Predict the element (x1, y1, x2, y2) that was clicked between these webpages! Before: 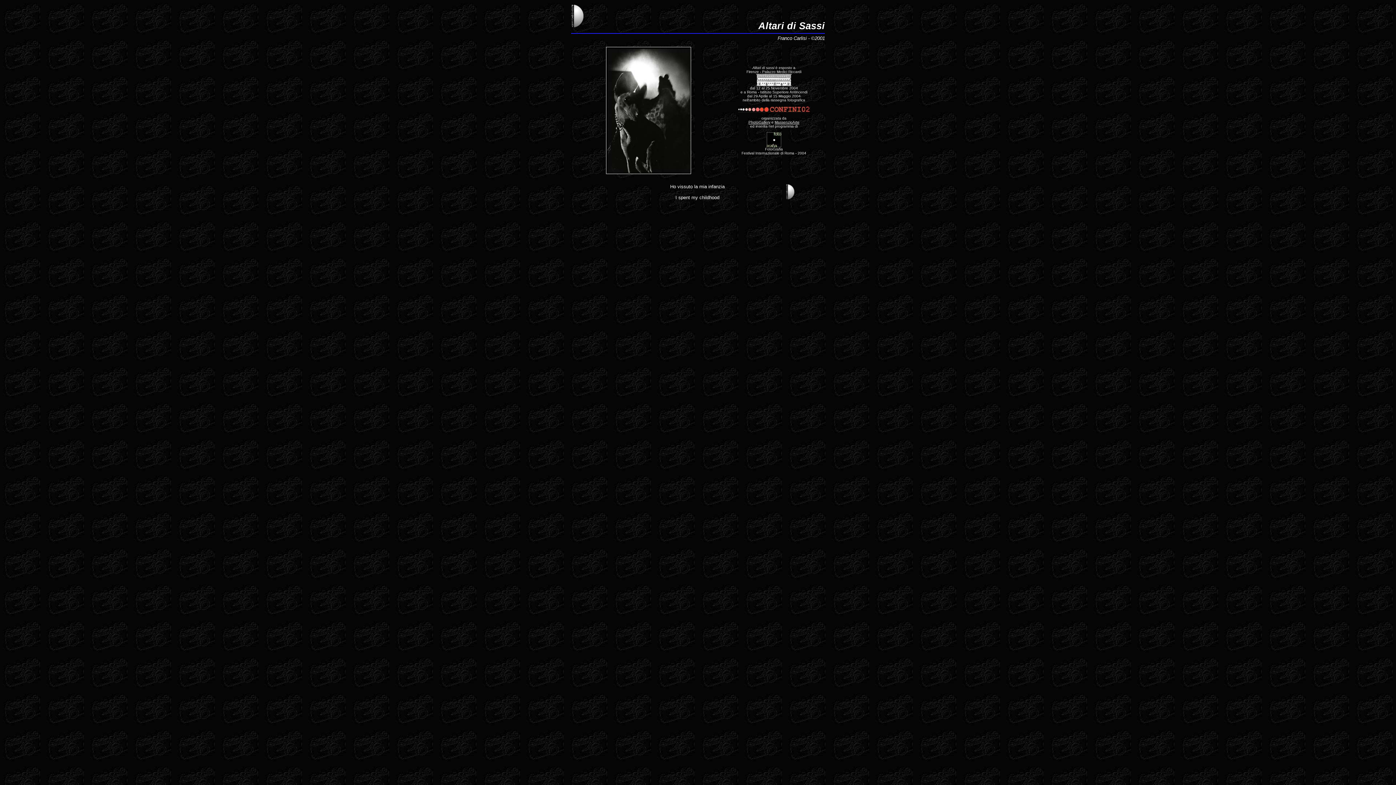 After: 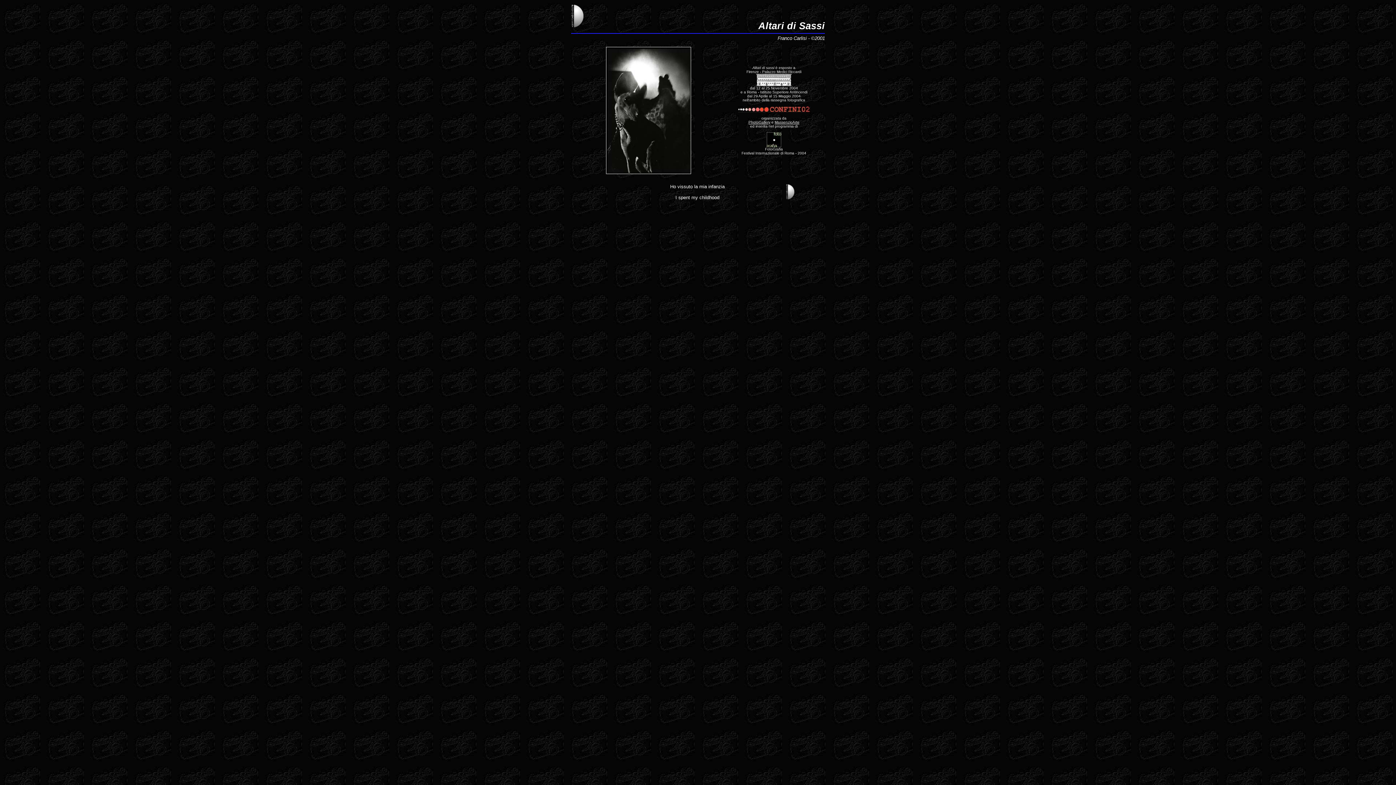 Action: label: MassenzioArte bbox: (774, 120, 799, 124)